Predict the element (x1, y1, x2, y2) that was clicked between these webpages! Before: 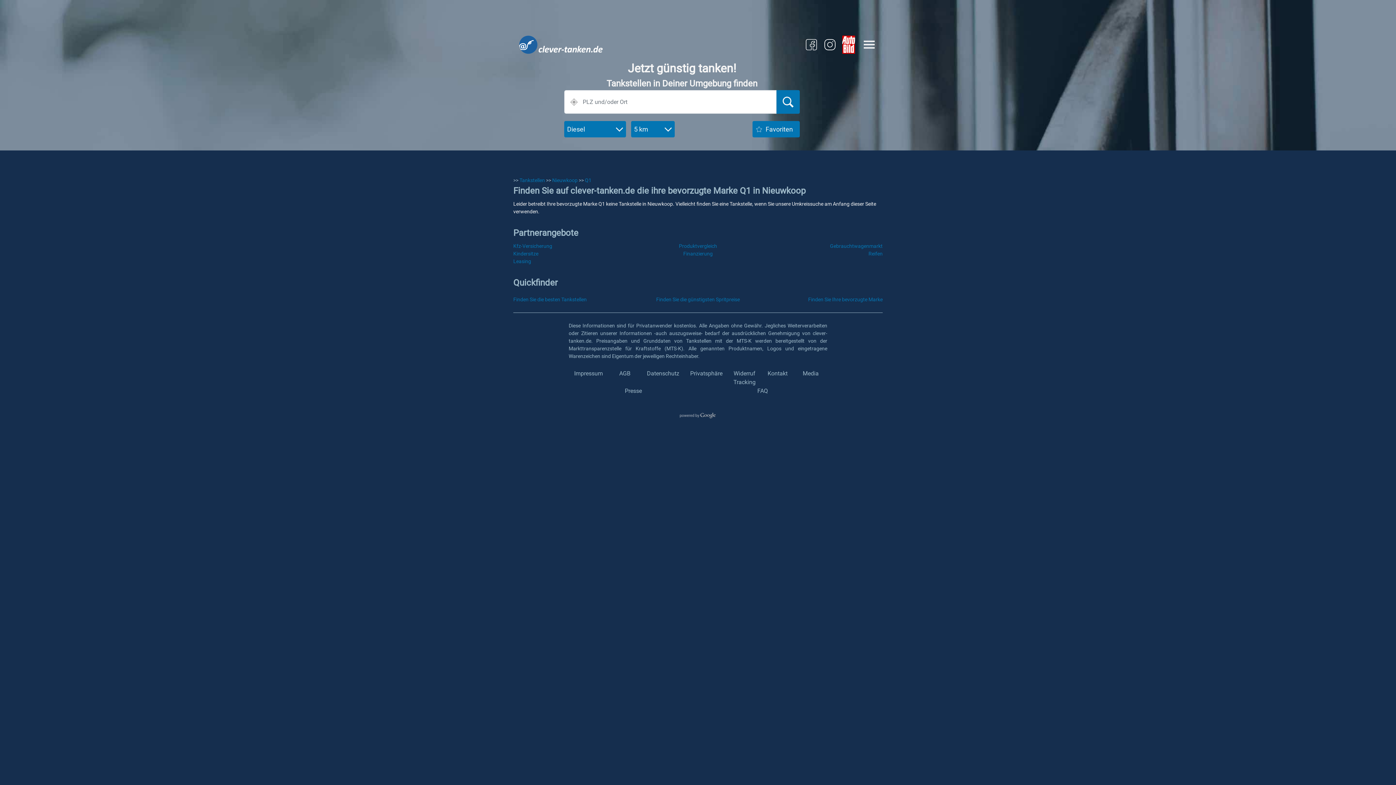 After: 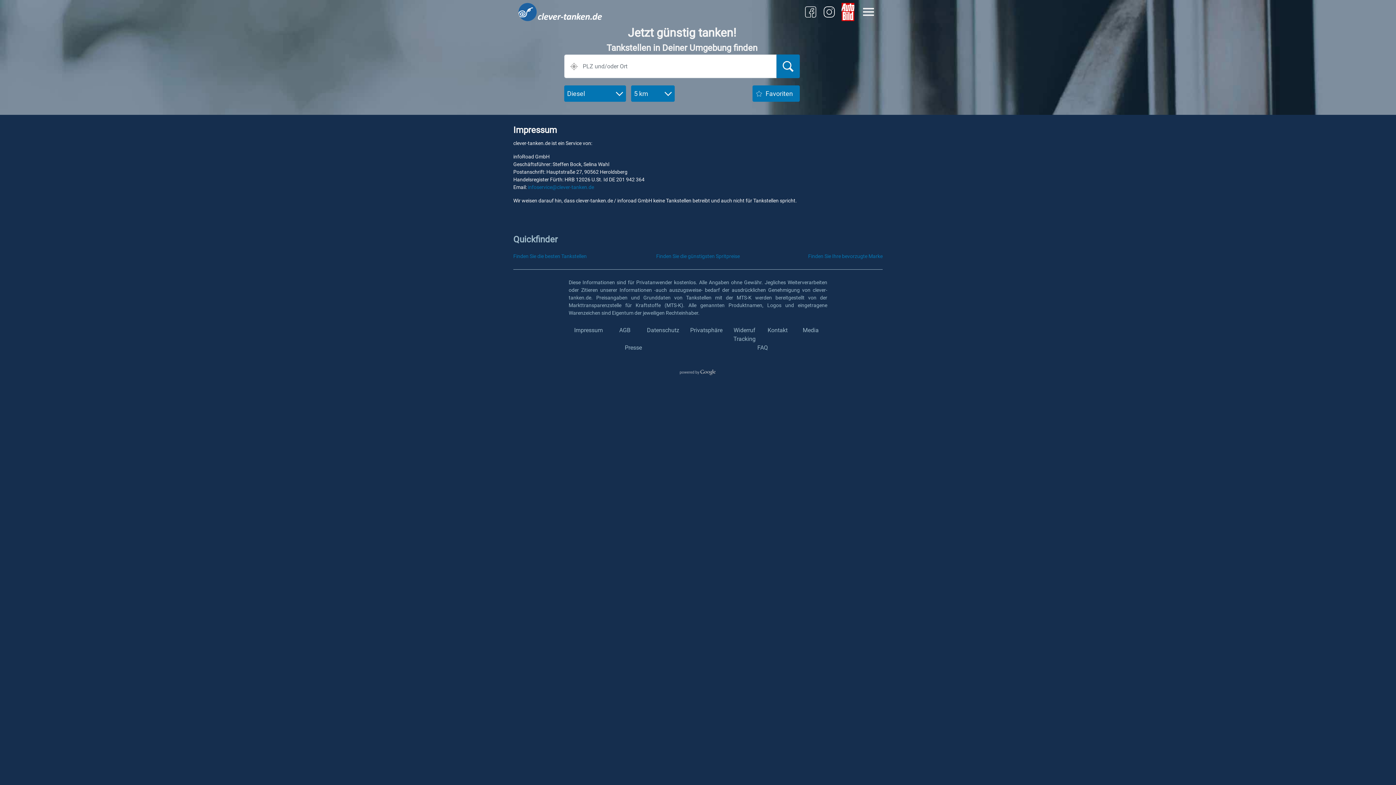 Action: bbox: (574, 370, 603, 377) label: Impressum